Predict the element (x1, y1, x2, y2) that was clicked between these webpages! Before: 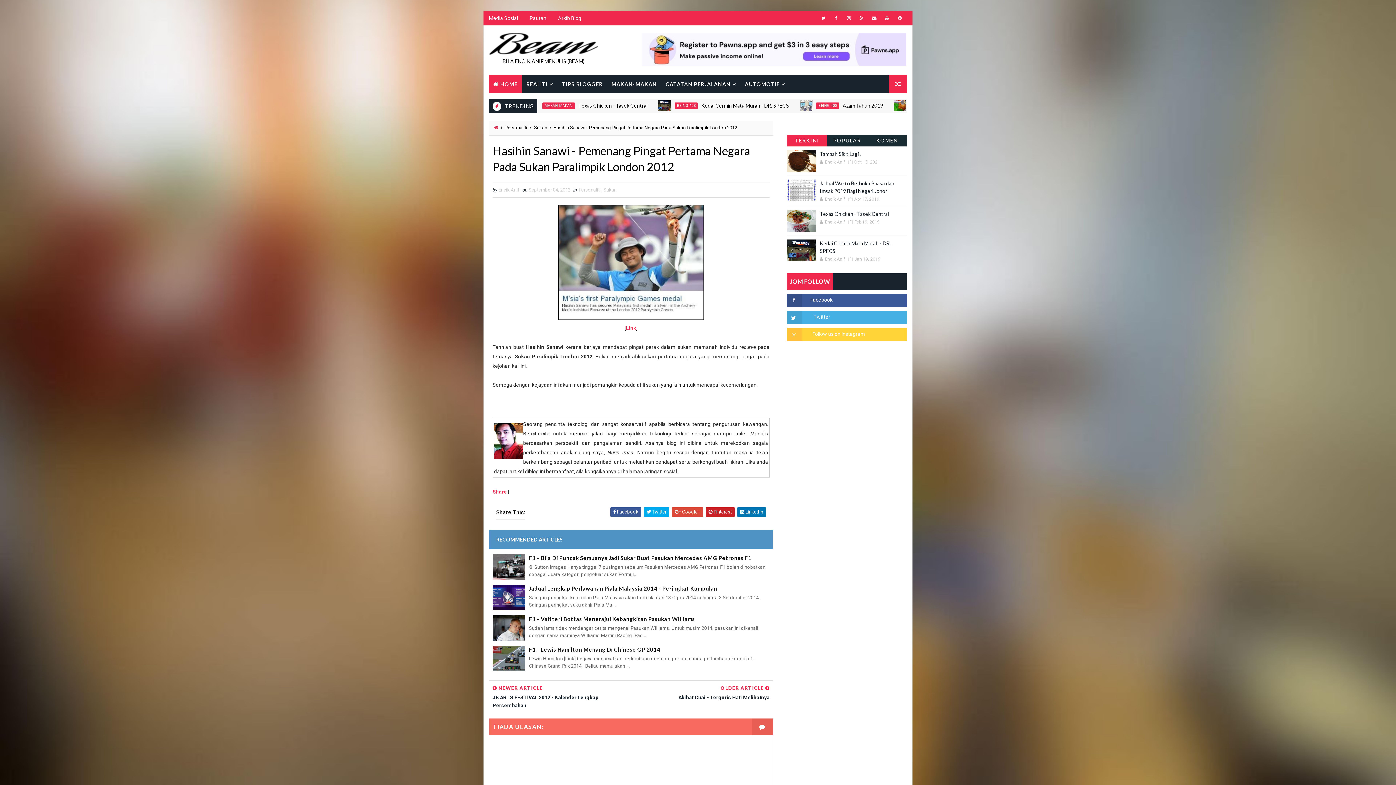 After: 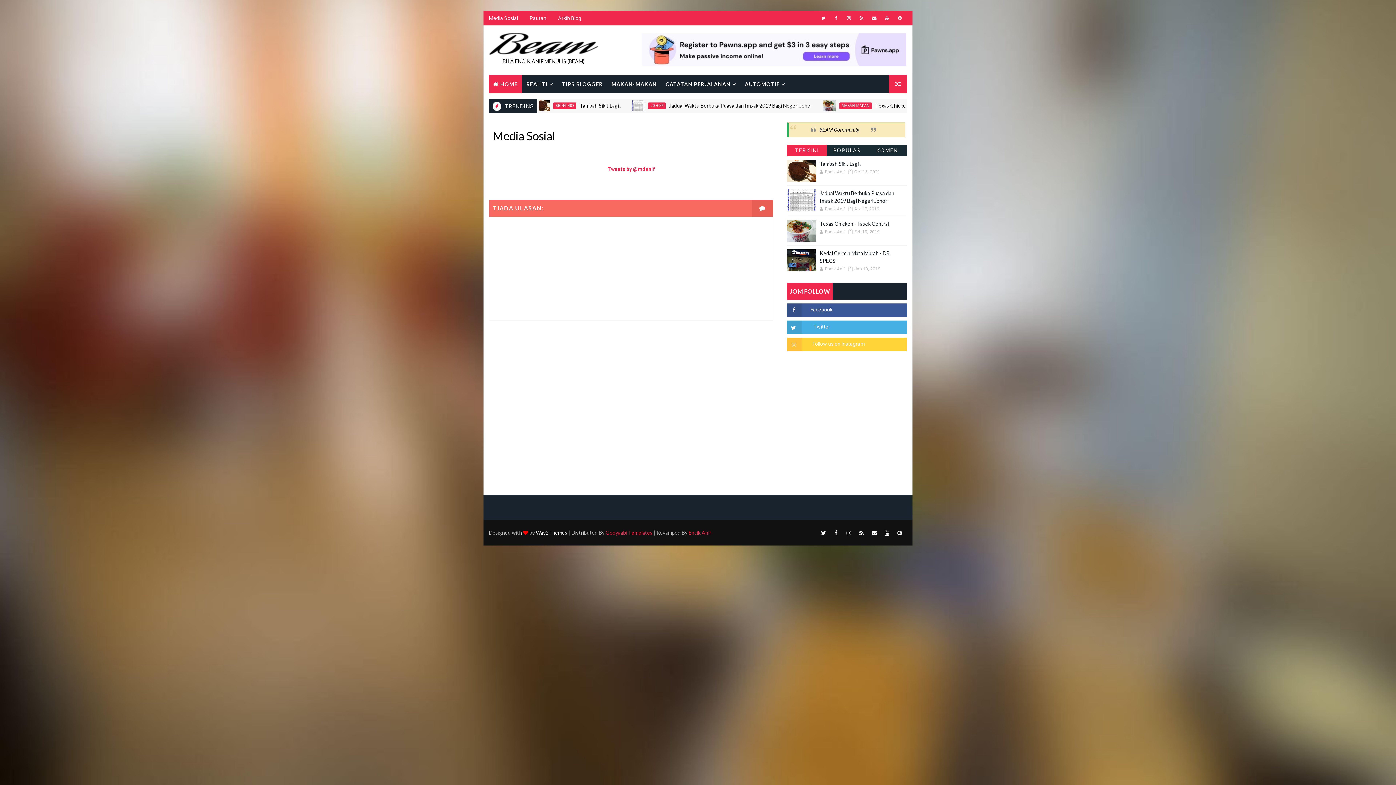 Action: bbox: (489, 10, 524, 25) label: Media Sosial